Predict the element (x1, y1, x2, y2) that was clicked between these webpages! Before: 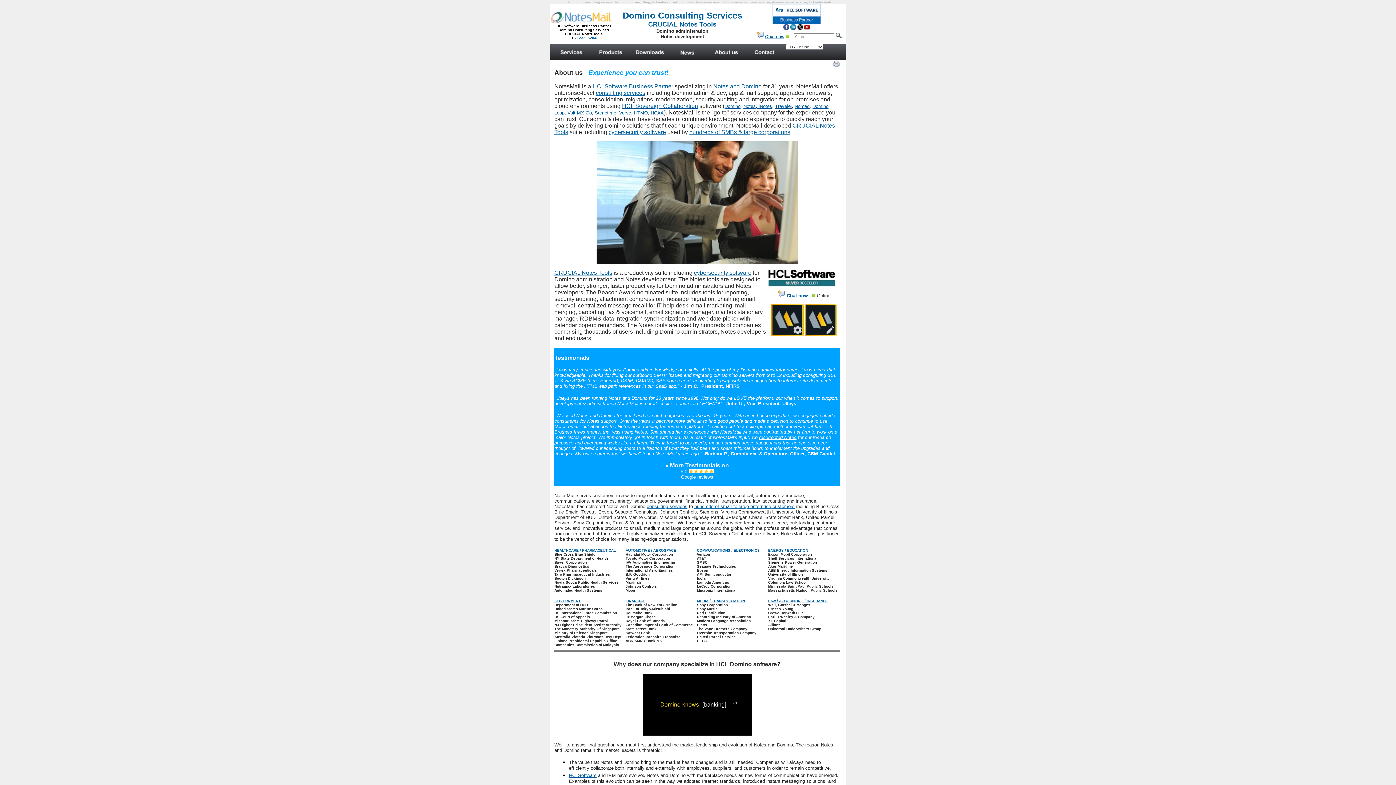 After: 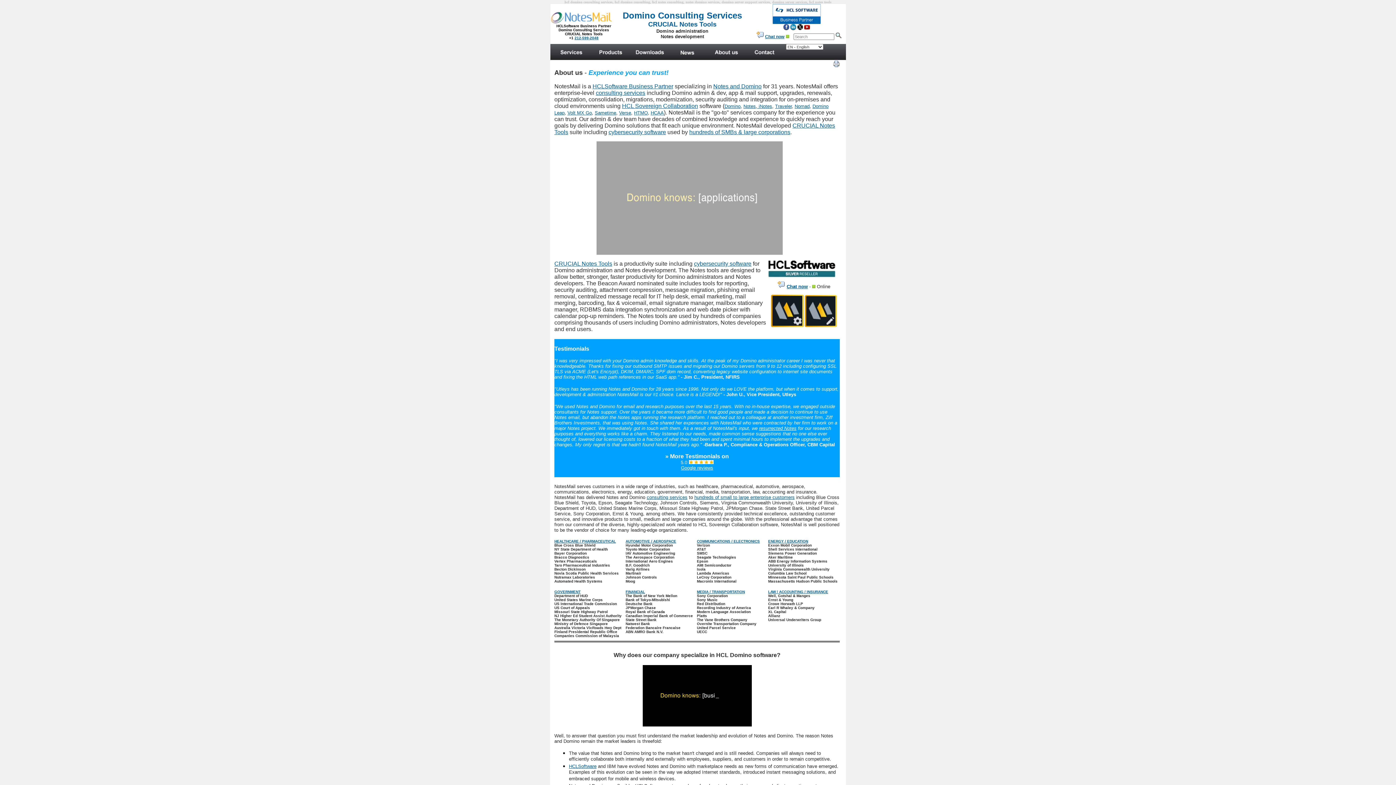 Action: bbox: (650, 109, 664, 115) label: HCAA